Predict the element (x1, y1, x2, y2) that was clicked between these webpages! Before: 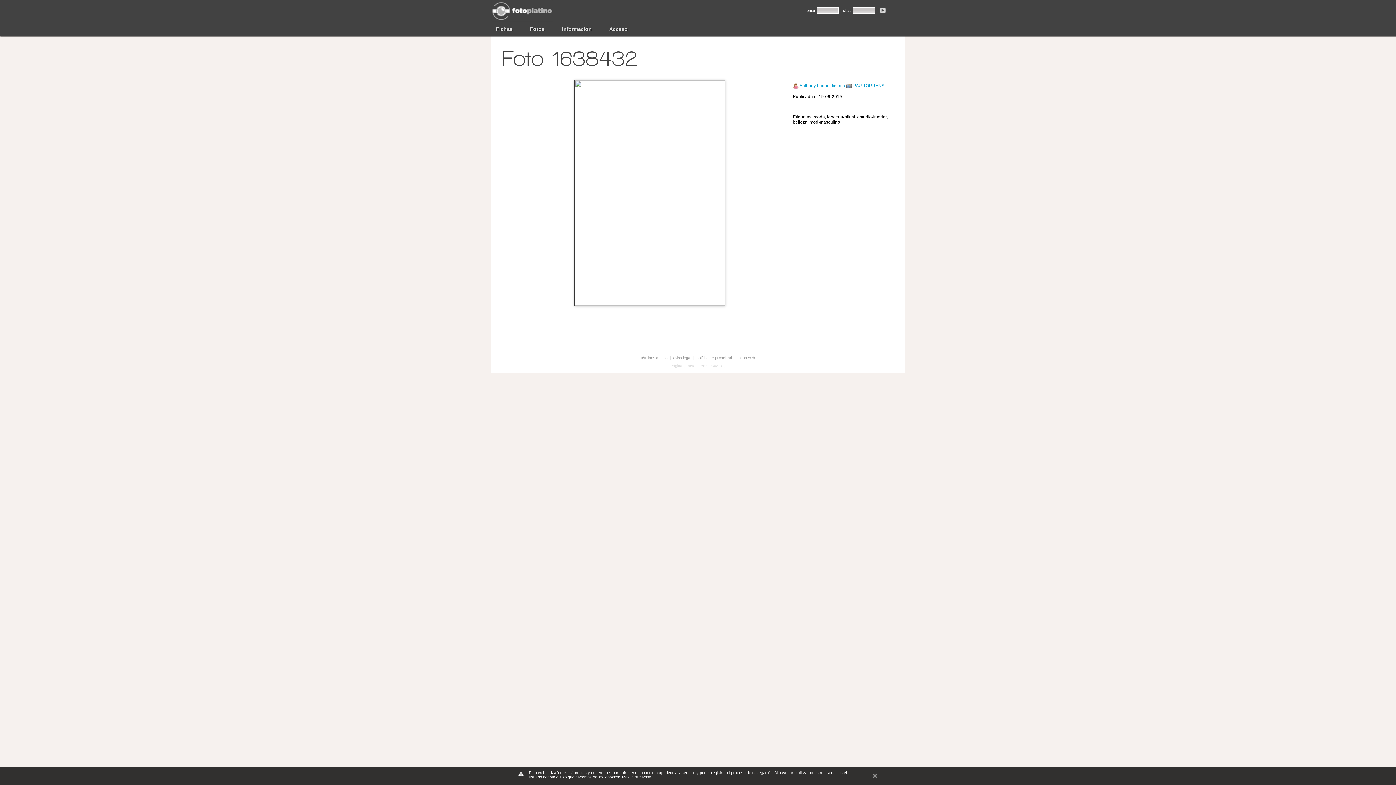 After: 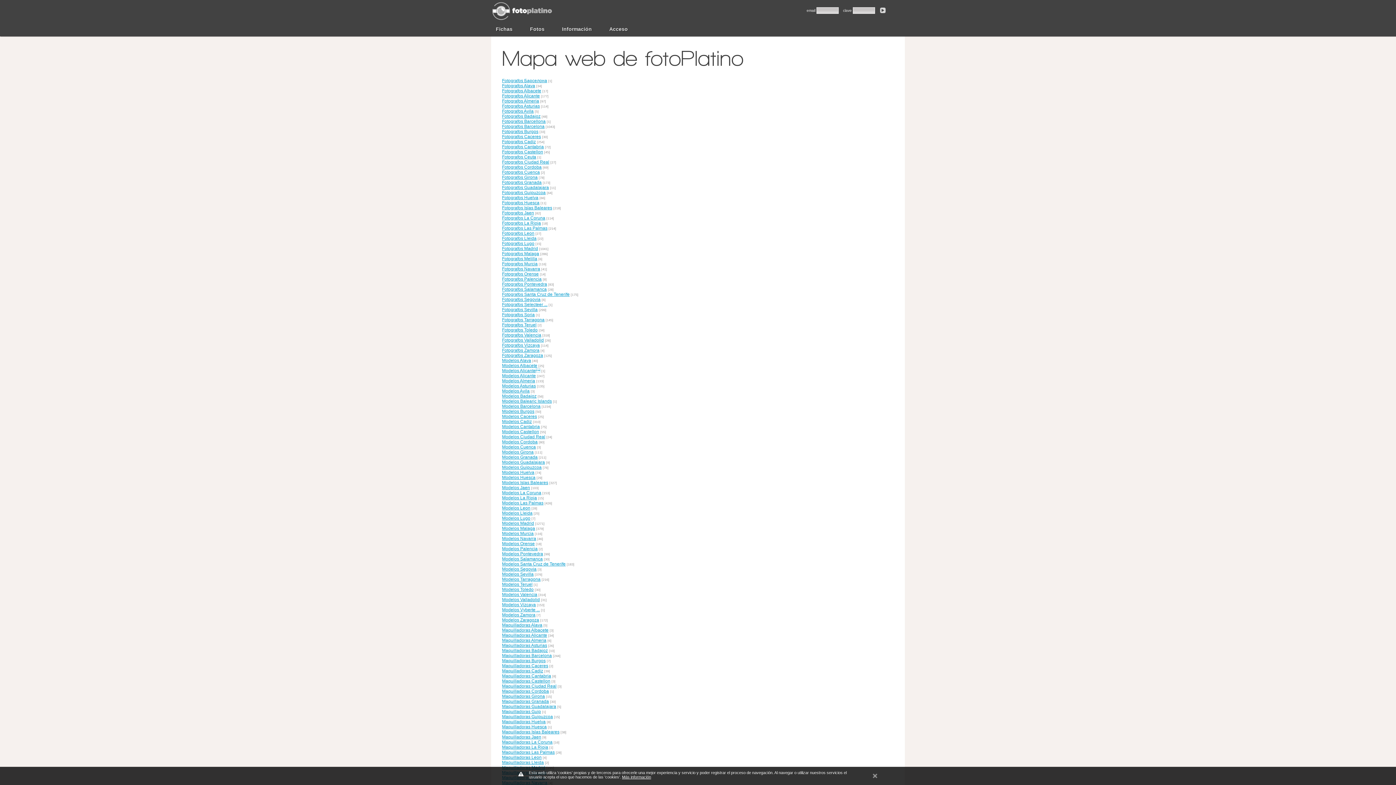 Action: label: mapa web bbox: (737, 356, 755, 360)